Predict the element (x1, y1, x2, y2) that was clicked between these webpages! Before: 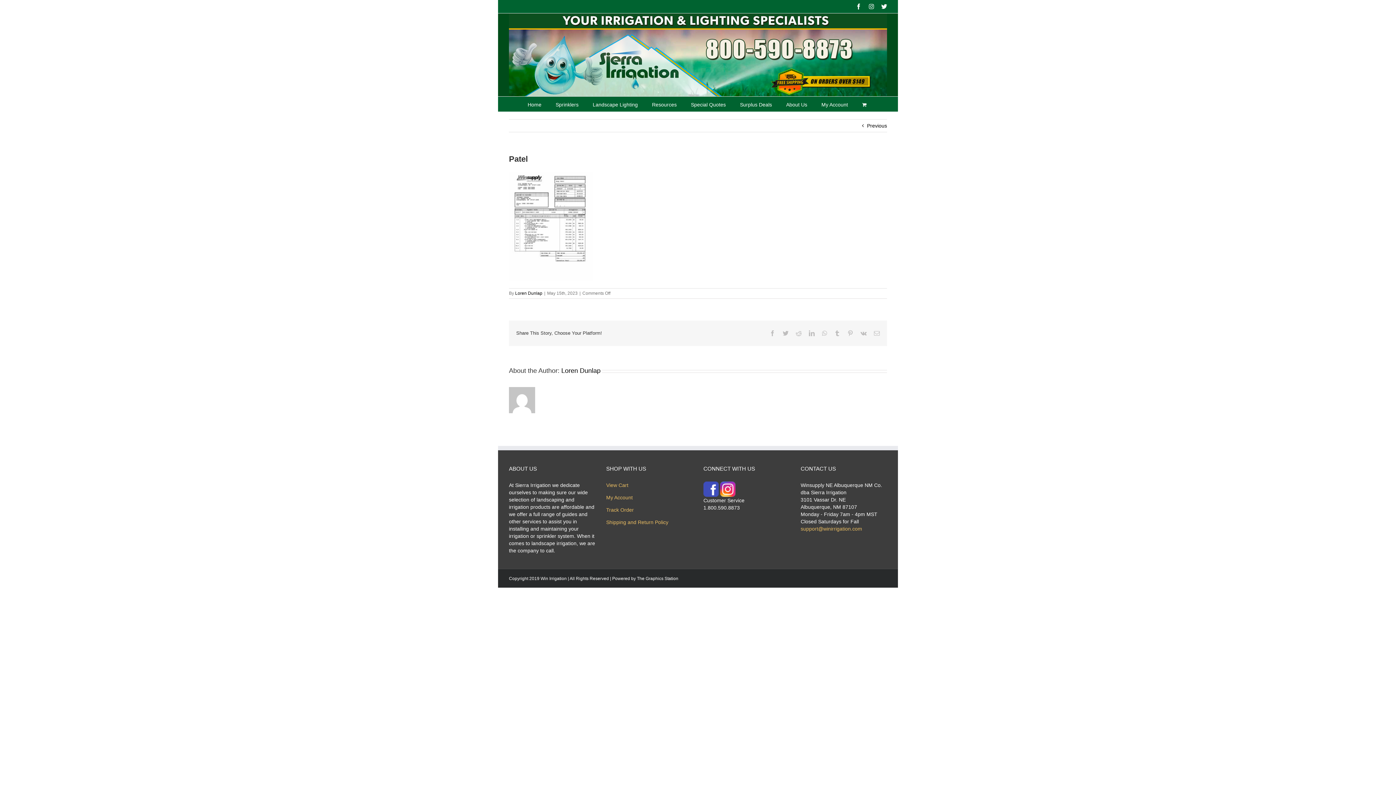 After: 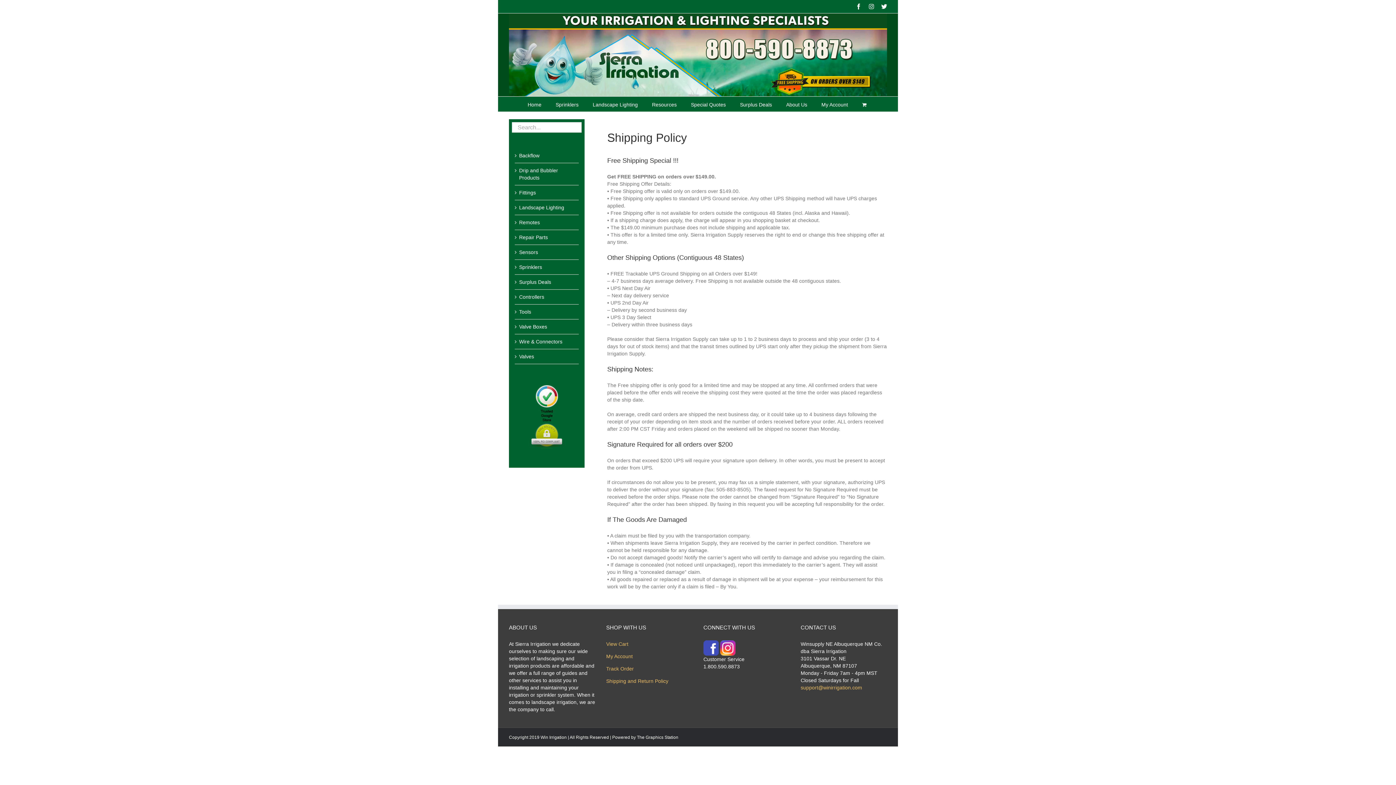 Action: bbox: (606, 519, 668, 525) label: Shipping and Return Policy